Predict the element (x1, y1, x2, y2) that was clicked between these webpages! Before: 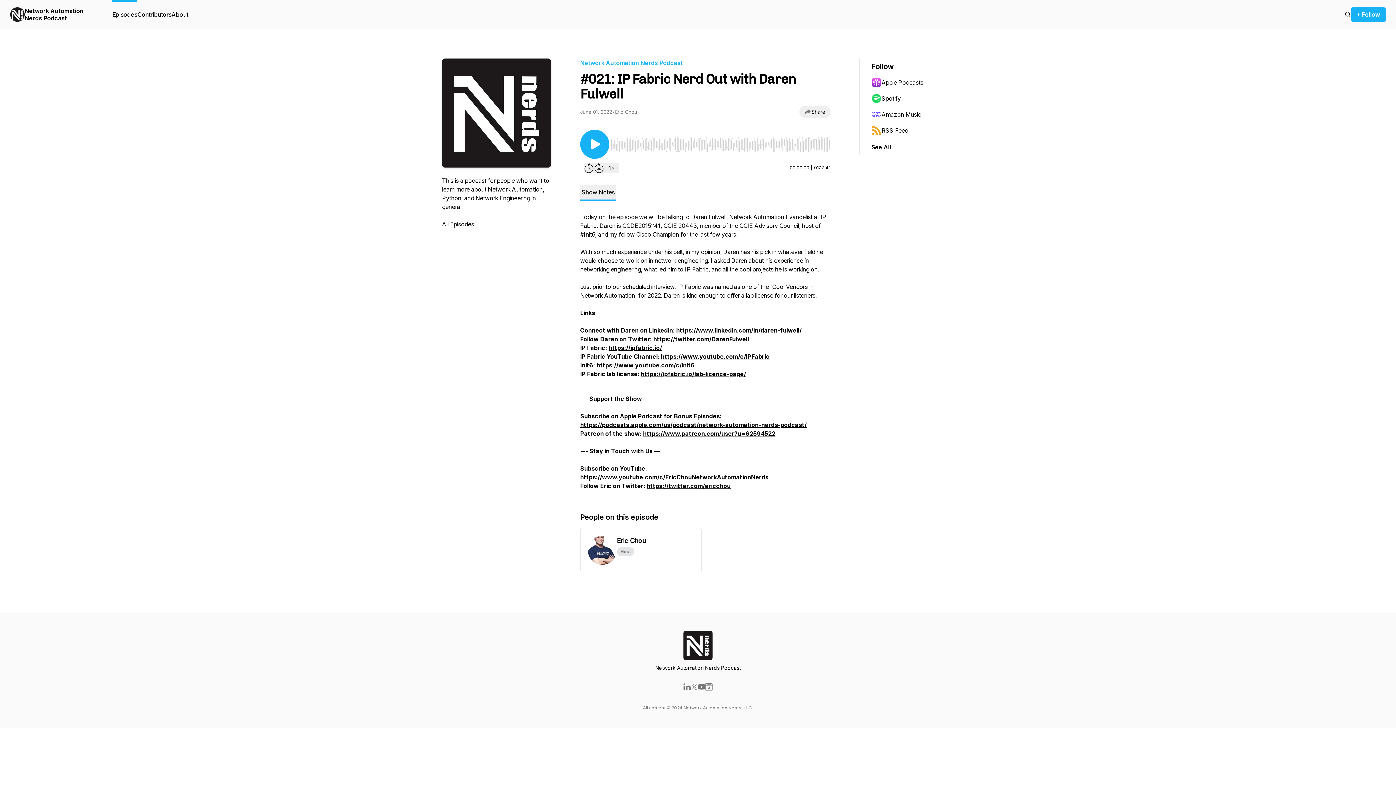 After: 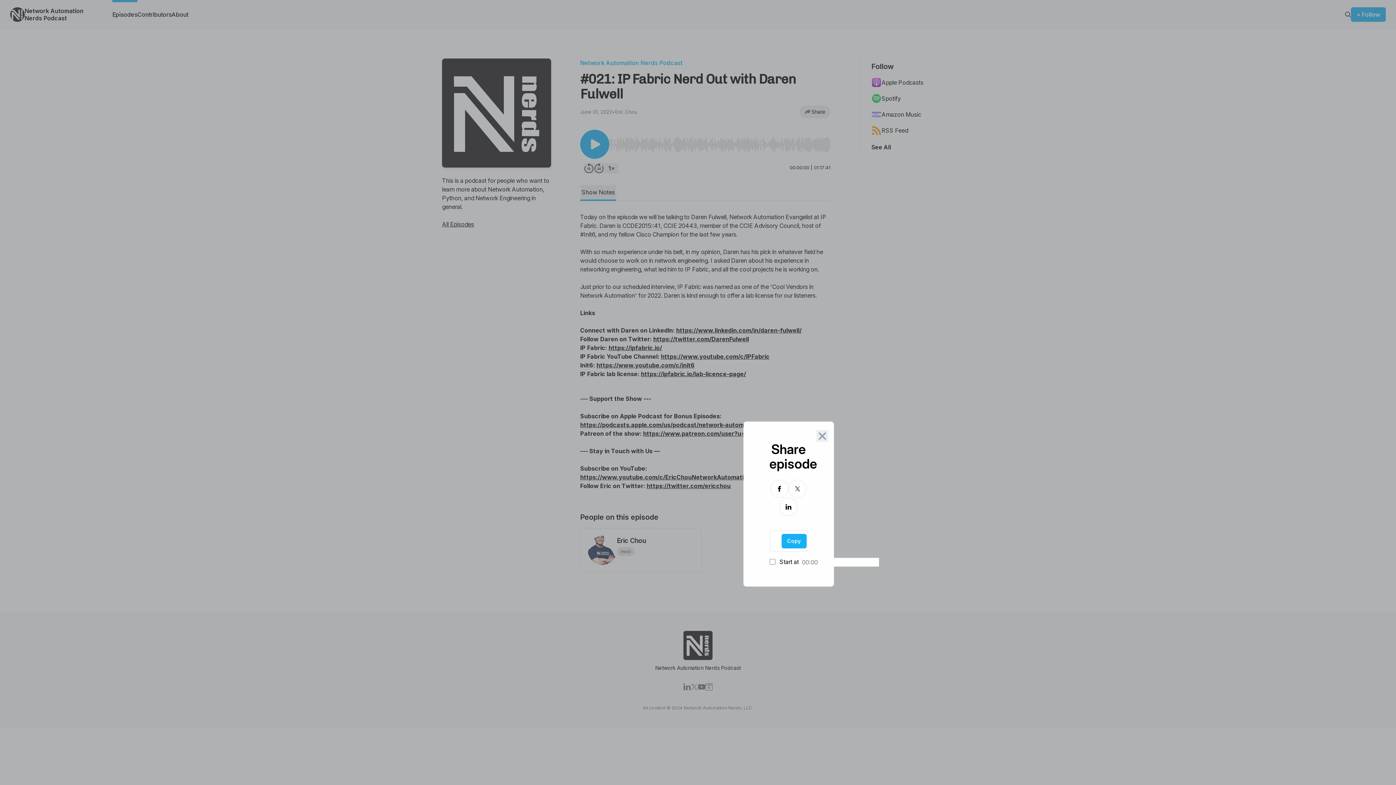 Action: bbox: (799, 105, 830, 118) label: Share